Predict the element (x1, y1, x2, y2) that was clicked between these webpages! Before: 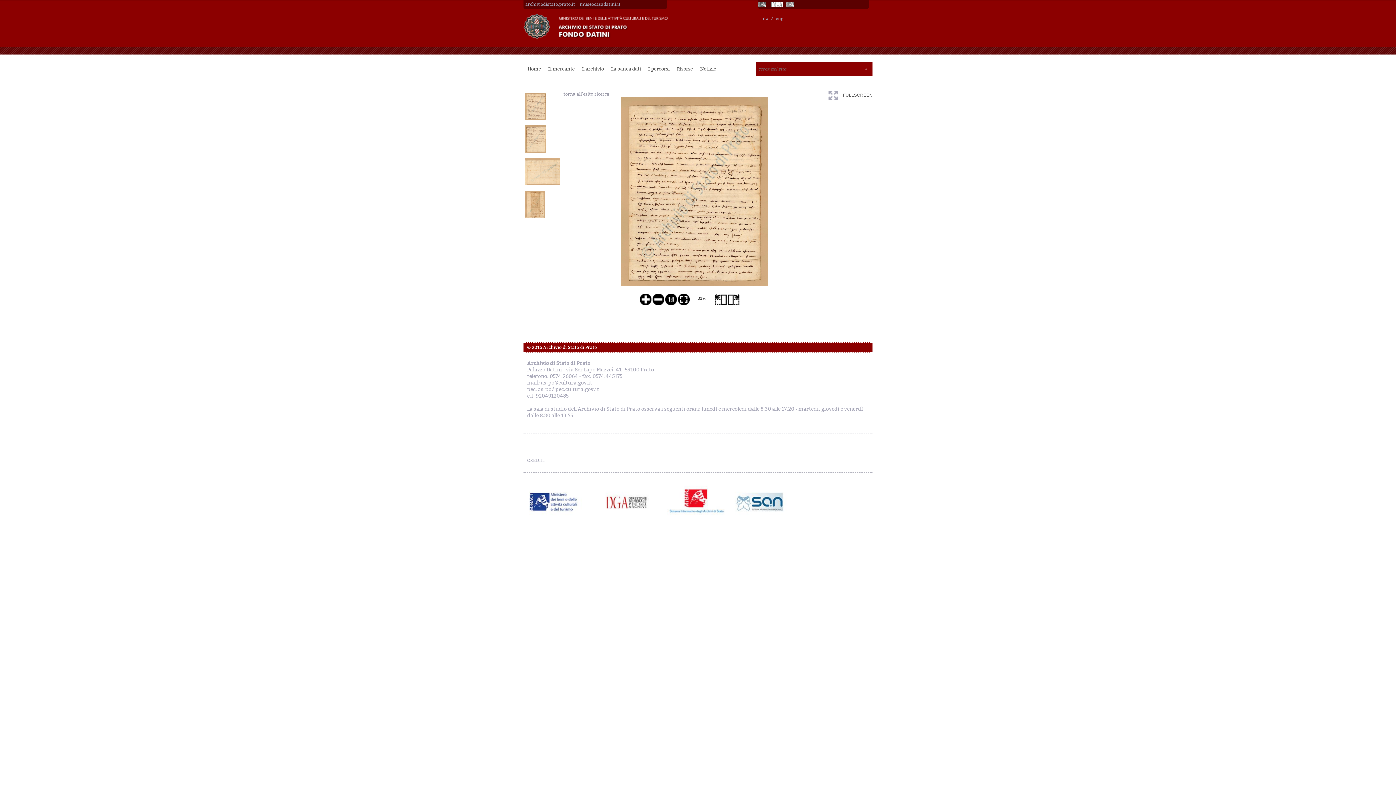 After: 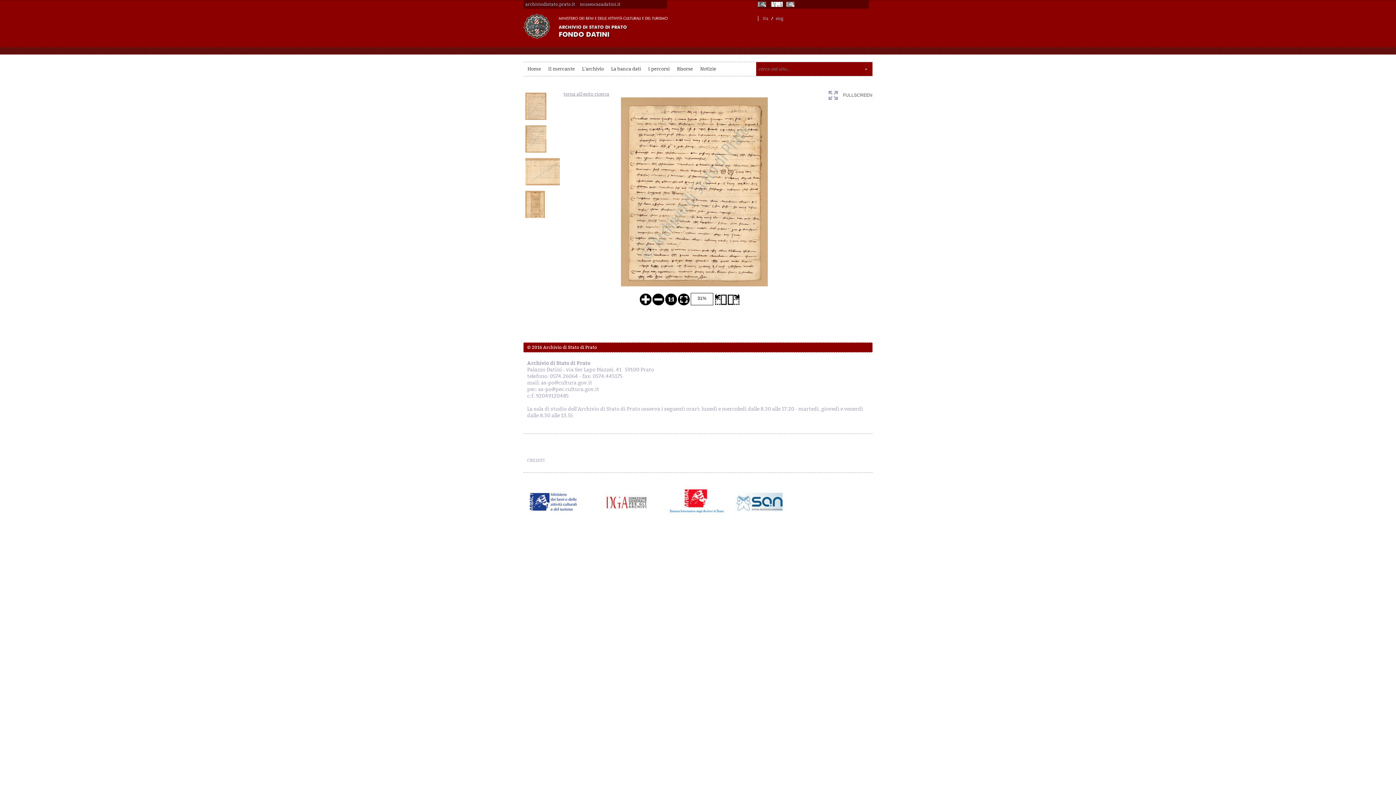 Action: label: / bbox: (770, 16, 773, 21)